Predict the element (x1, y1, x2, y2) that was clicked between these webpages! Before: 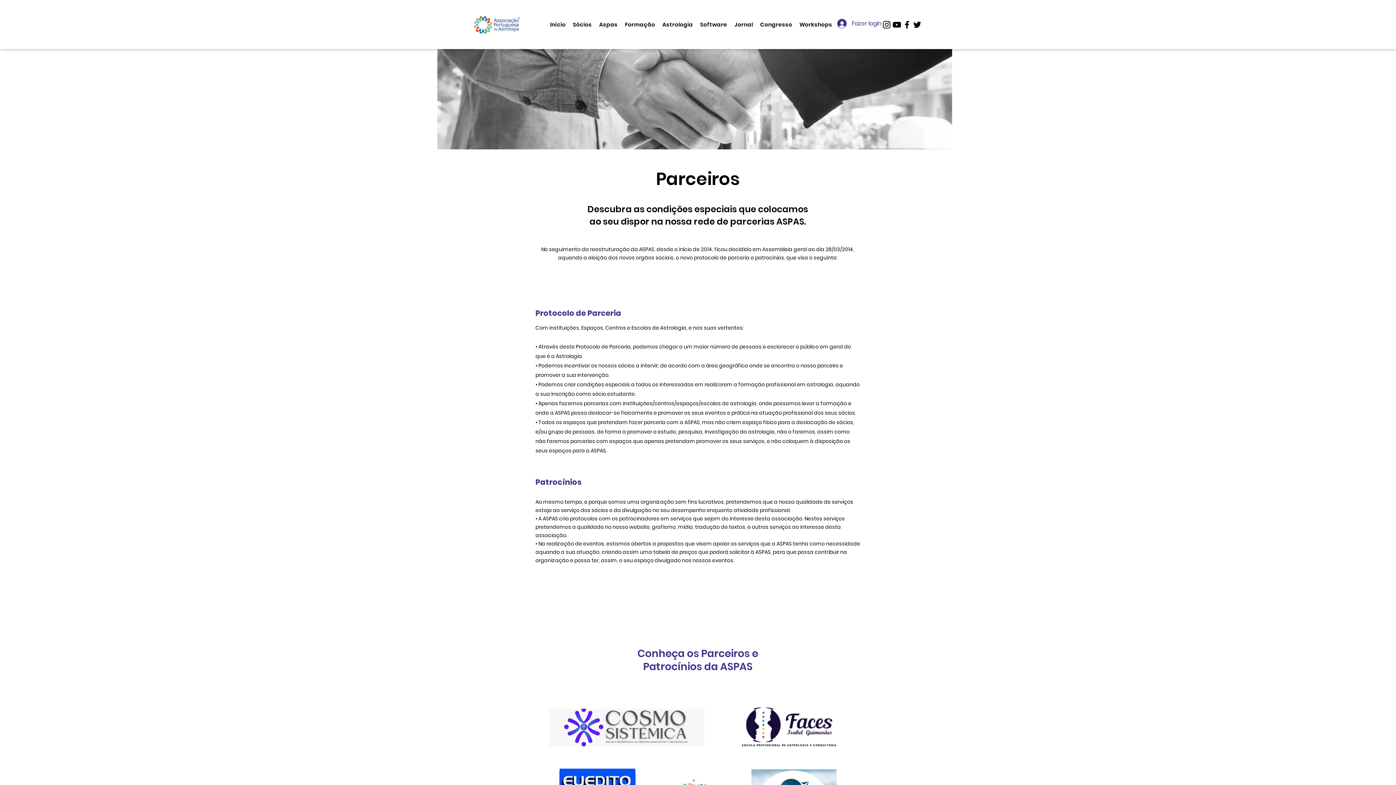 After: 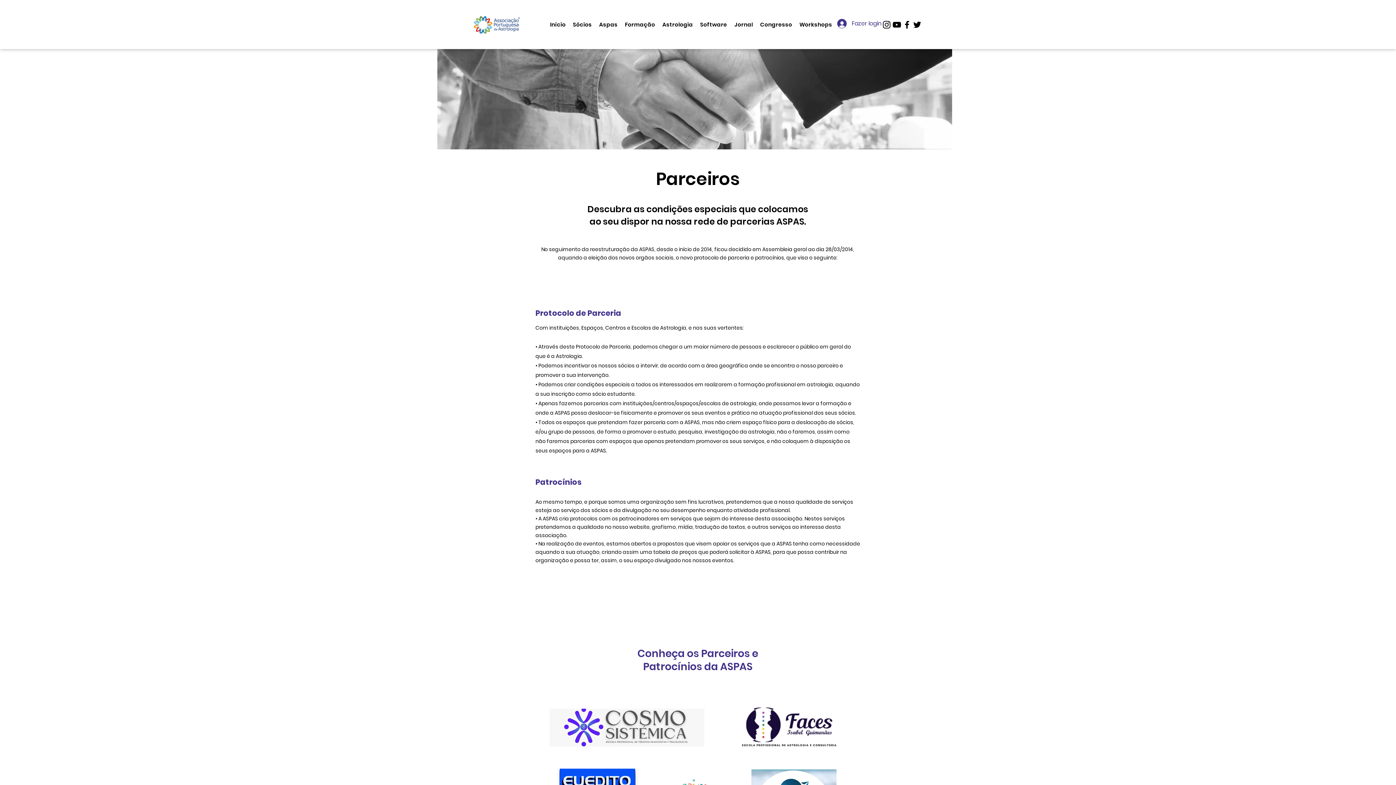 Action: bbox: (549, 709, 704, 746)